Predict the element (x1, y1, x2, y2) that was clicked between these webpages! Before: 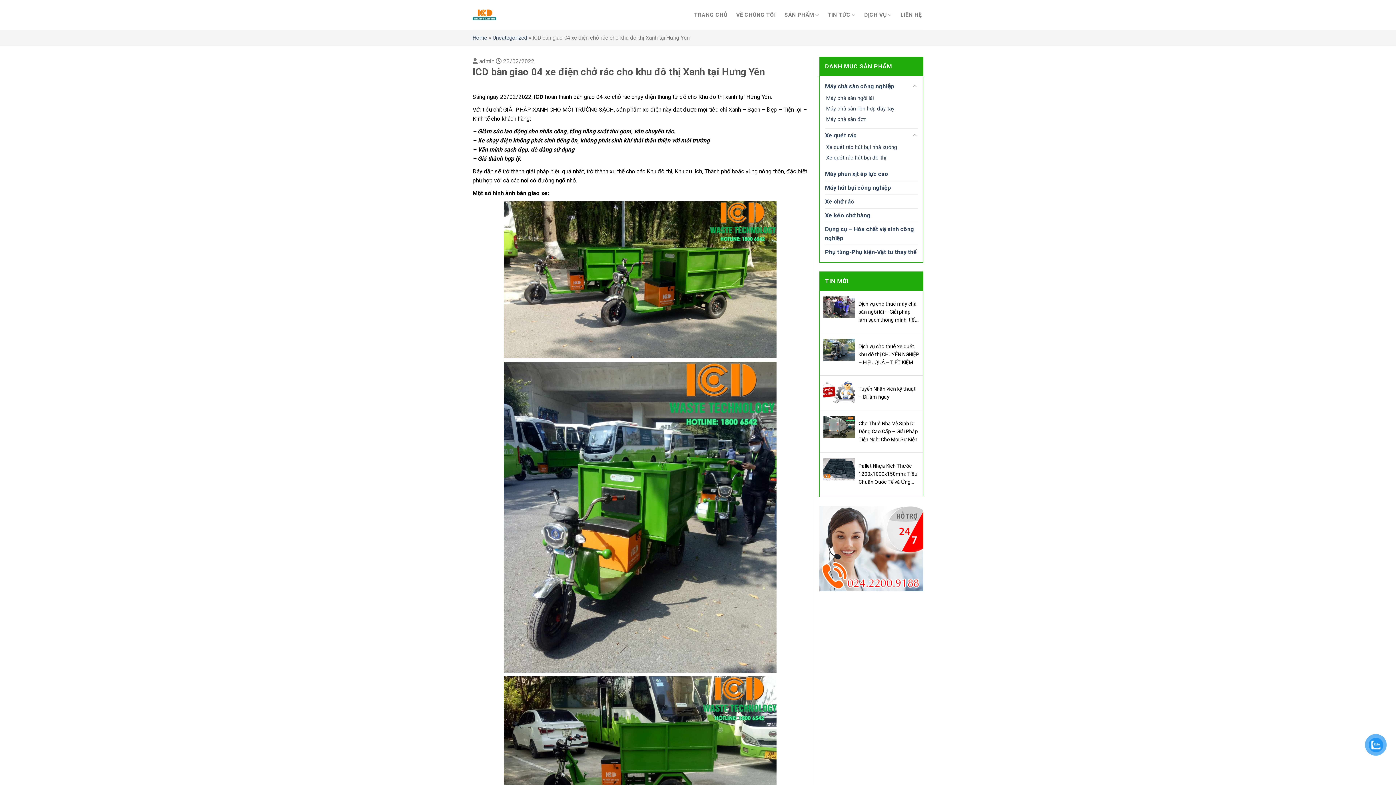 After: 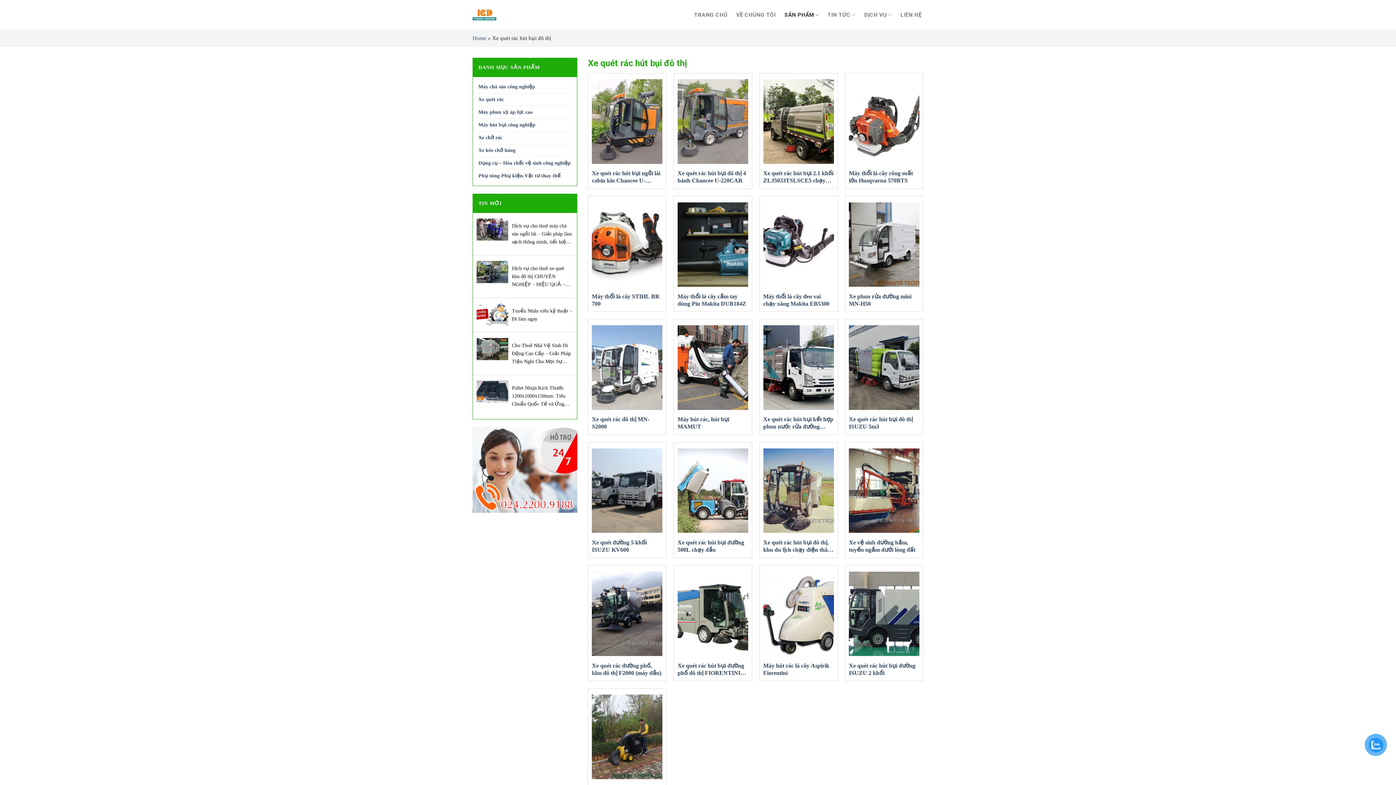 Action: label: Xe quét rác hút bụi đô thị bbox: (826, 152, 886, 163)